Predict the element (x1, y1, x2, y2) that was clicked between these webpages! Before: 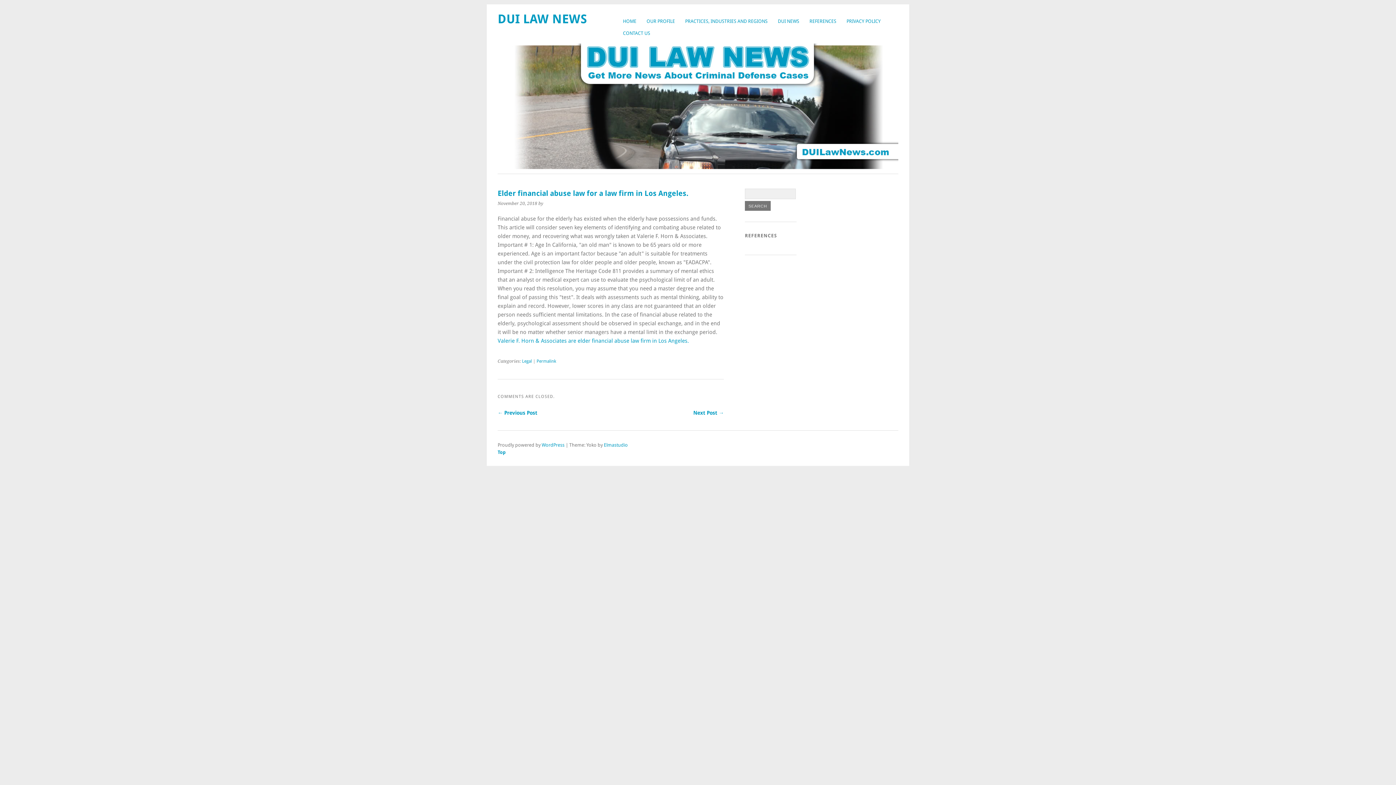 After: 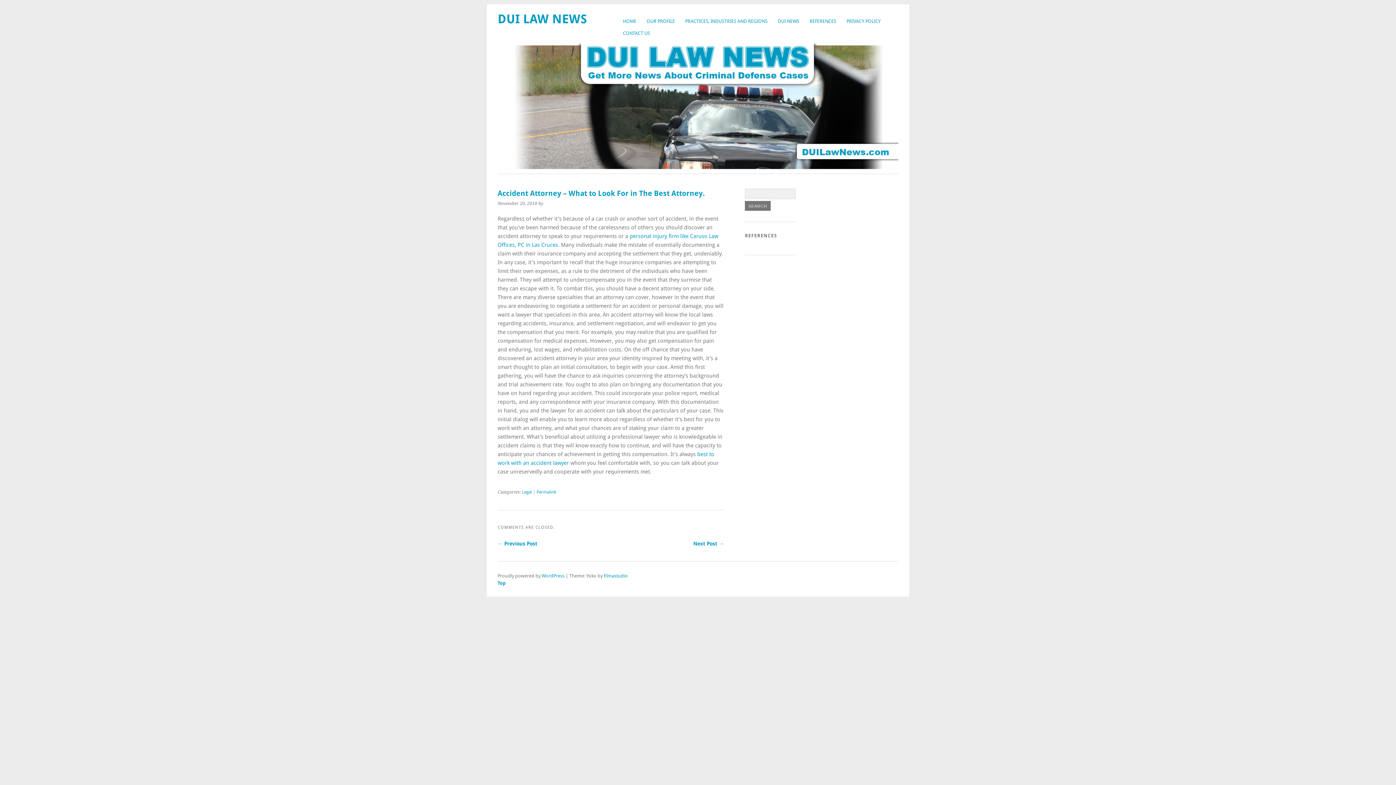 Action: bbox: (693, 410, 723, 416) label: Next Post →